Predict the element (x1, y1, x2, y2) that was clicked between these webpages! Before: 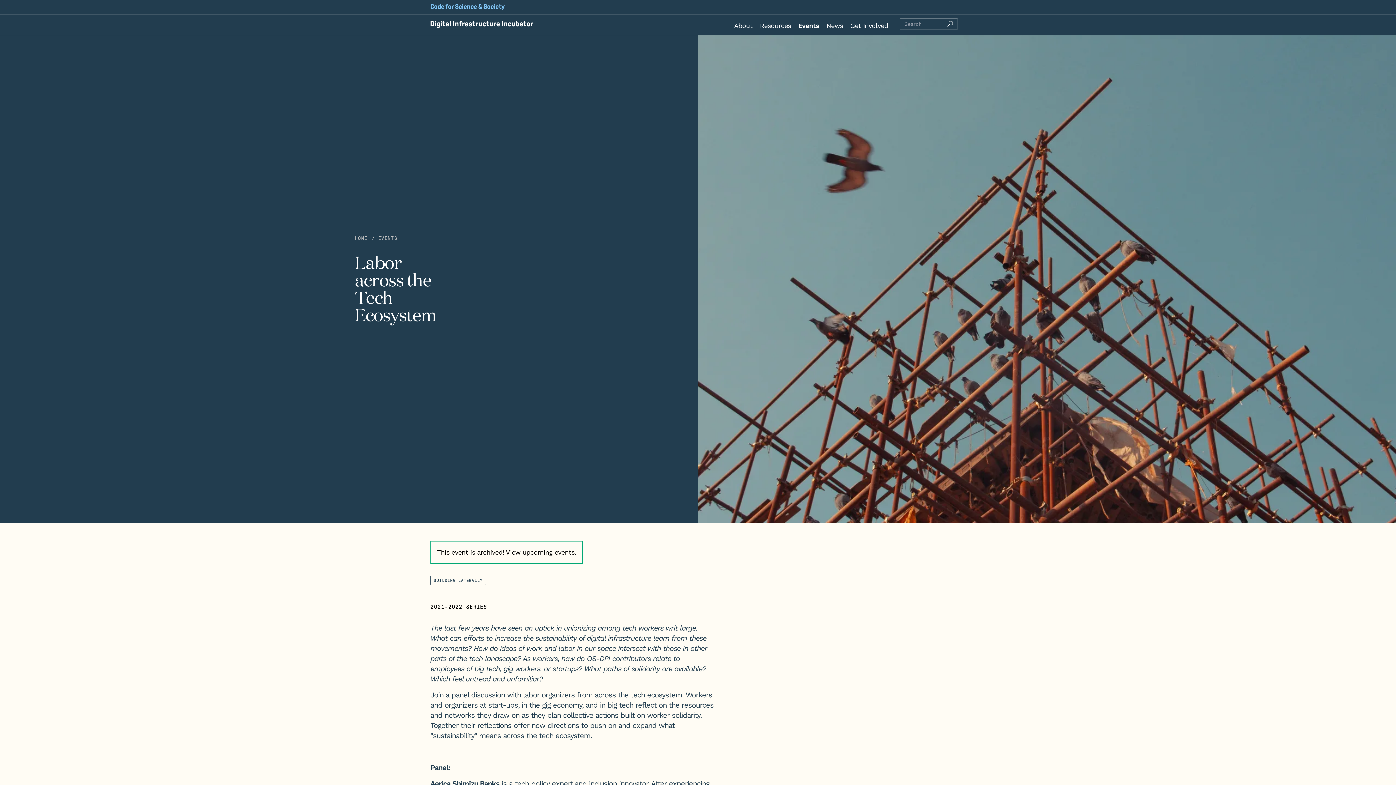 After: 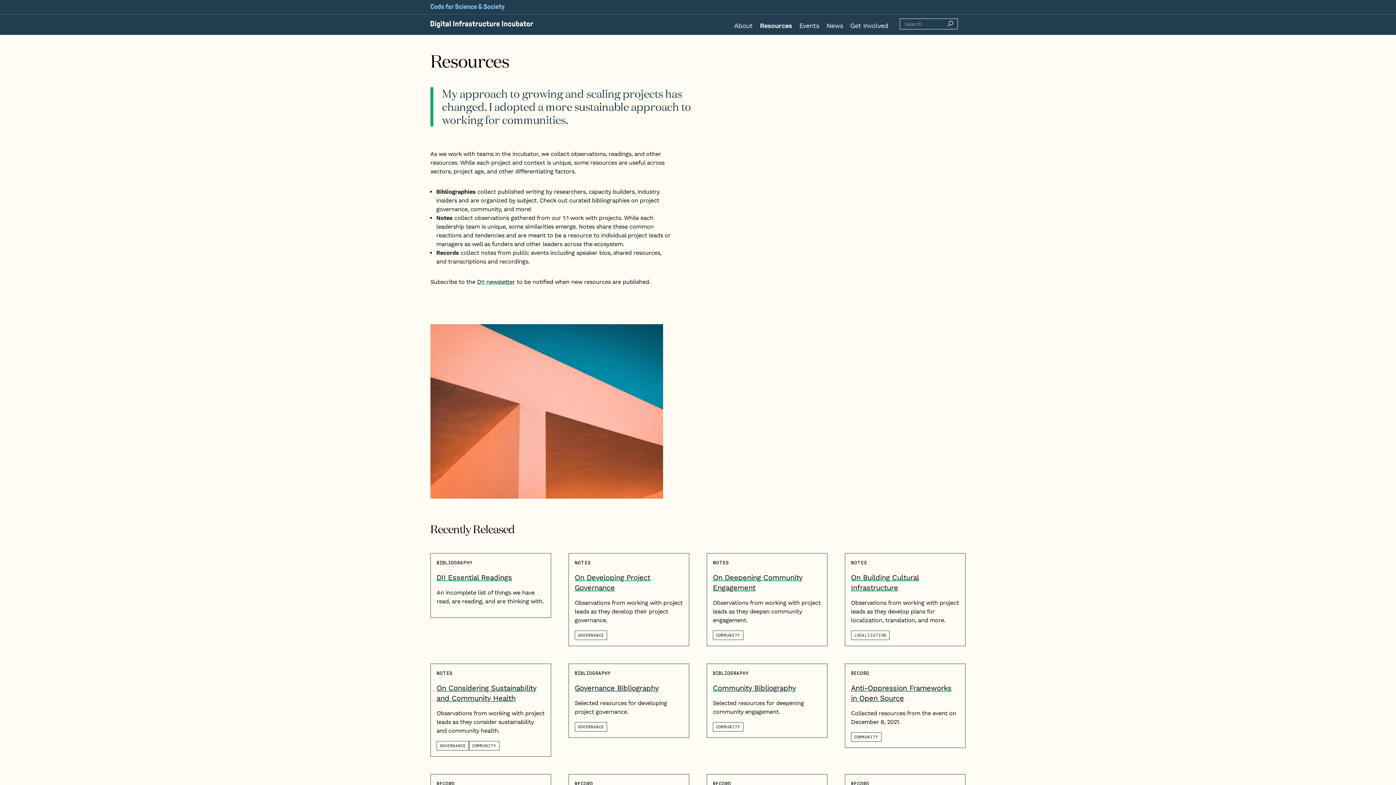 Action: label: Resources bbox: (760, 21, 791, 29)